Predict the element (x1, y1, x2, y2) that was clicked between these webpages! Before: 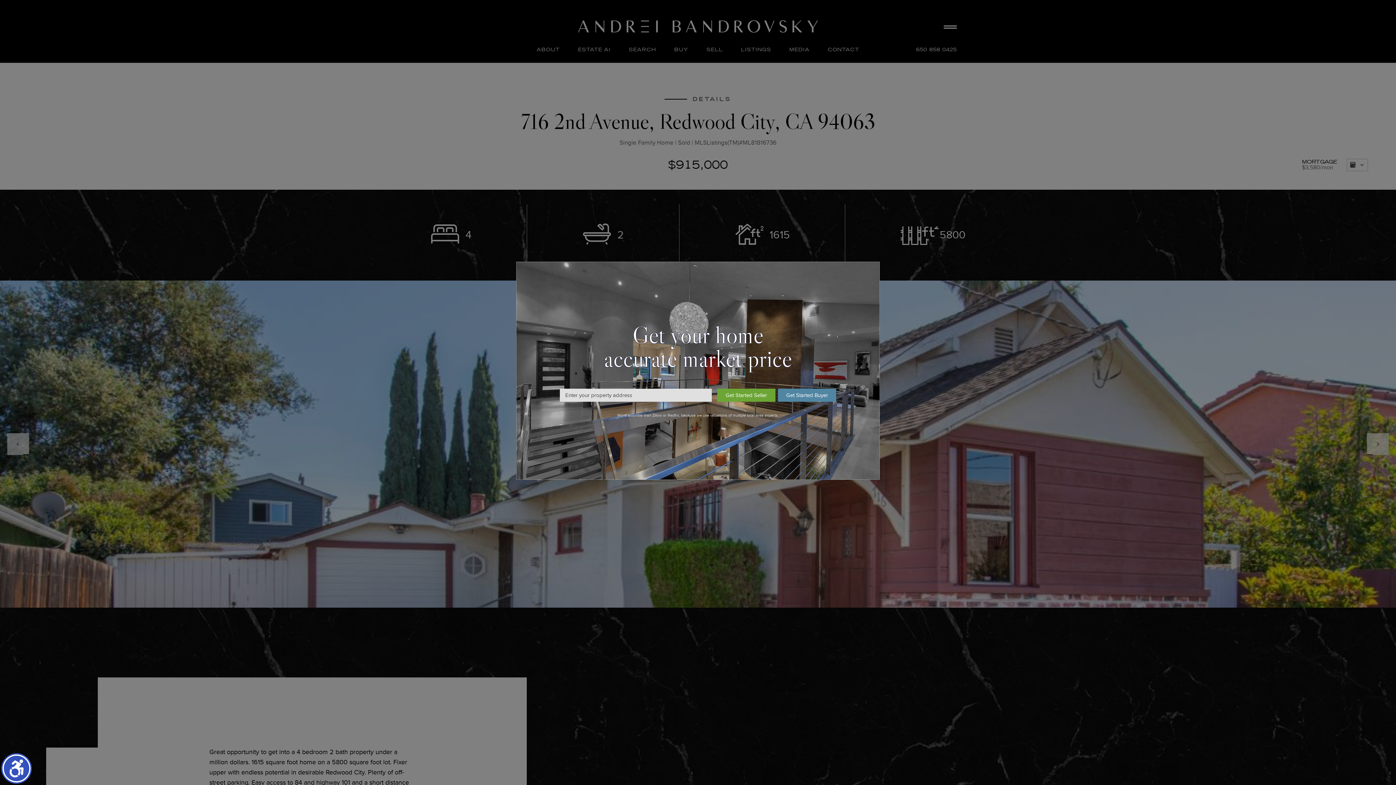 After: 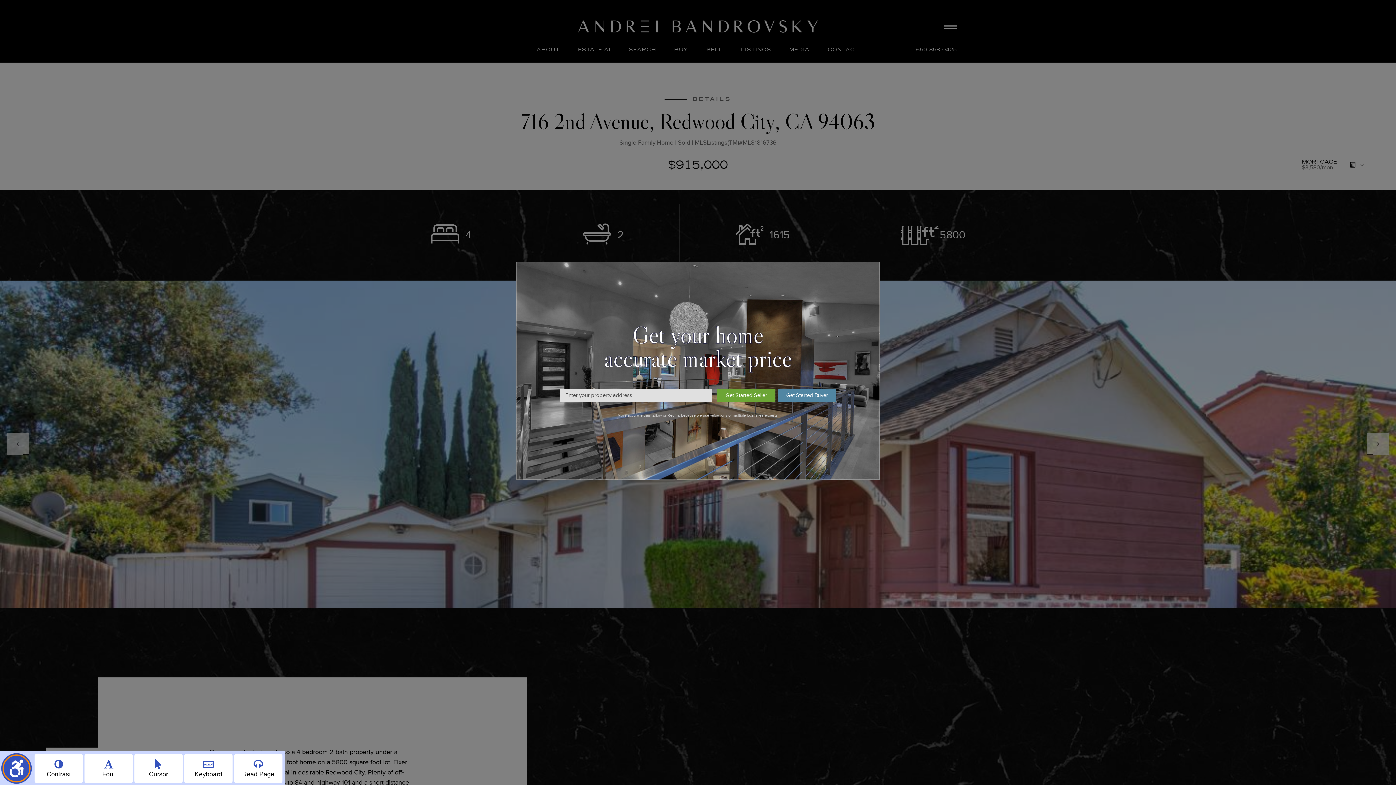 Action: bbox: (2, 754, 30, 782) label: Show accessibility menu